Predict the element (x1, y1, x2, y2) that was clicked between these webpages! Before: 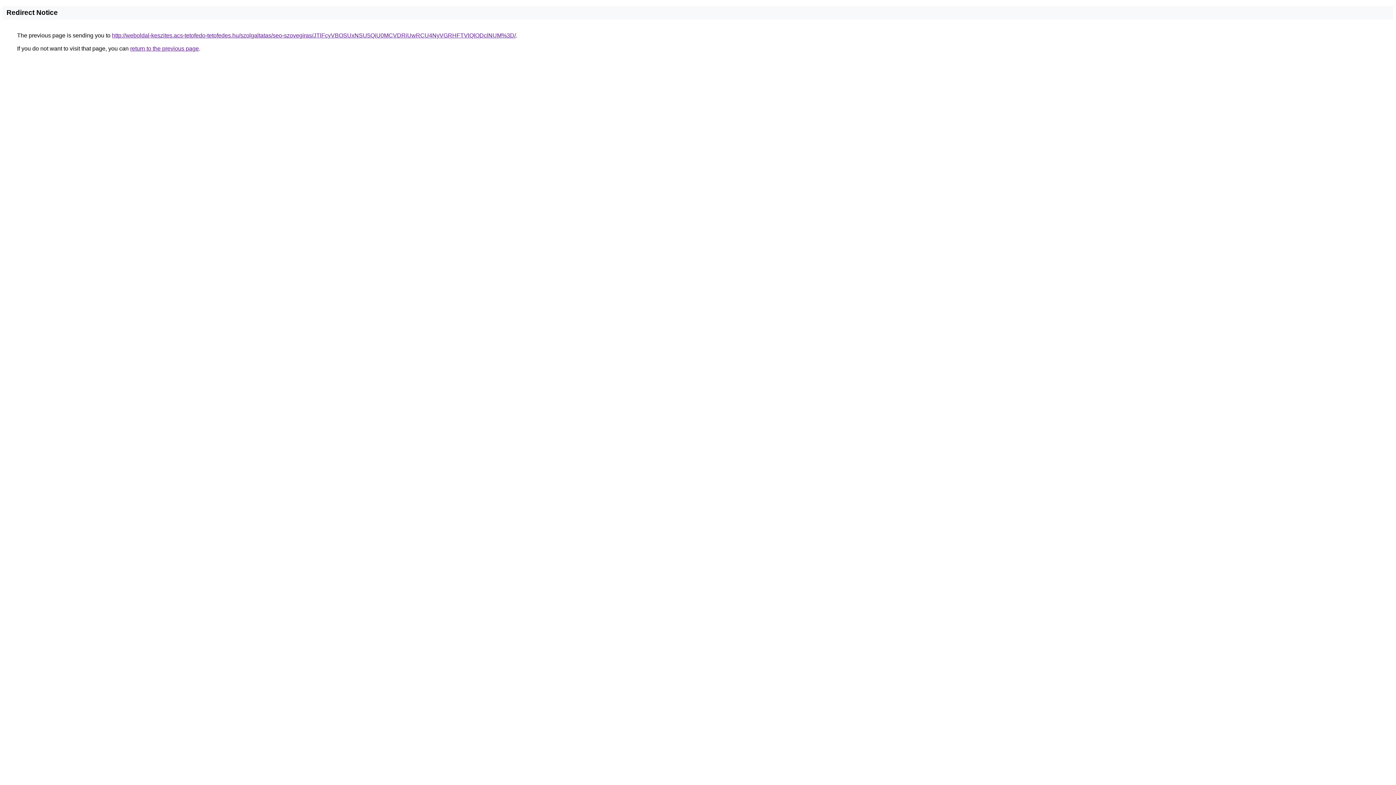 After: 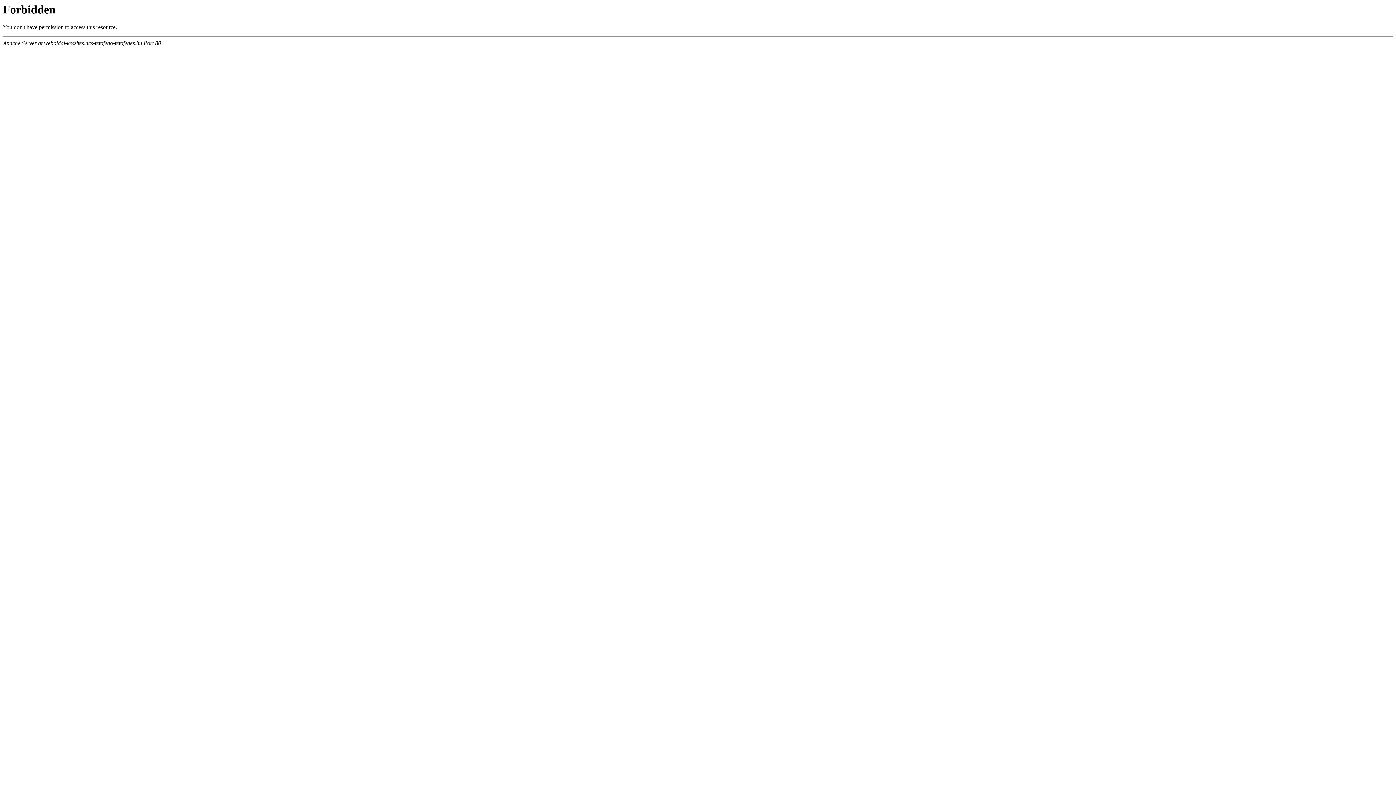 Action: label: http://weboldal-keszites.acs-tetofedo-tetofedes.hu/szolgaltatas/seo-szovegiras/JTlFcyVBOSUxNSU5QiU0MCVDRiUwRCU4NyVGRHFTVlQlODclNUM%3D/ bbox: (112, 32, 516, 38)